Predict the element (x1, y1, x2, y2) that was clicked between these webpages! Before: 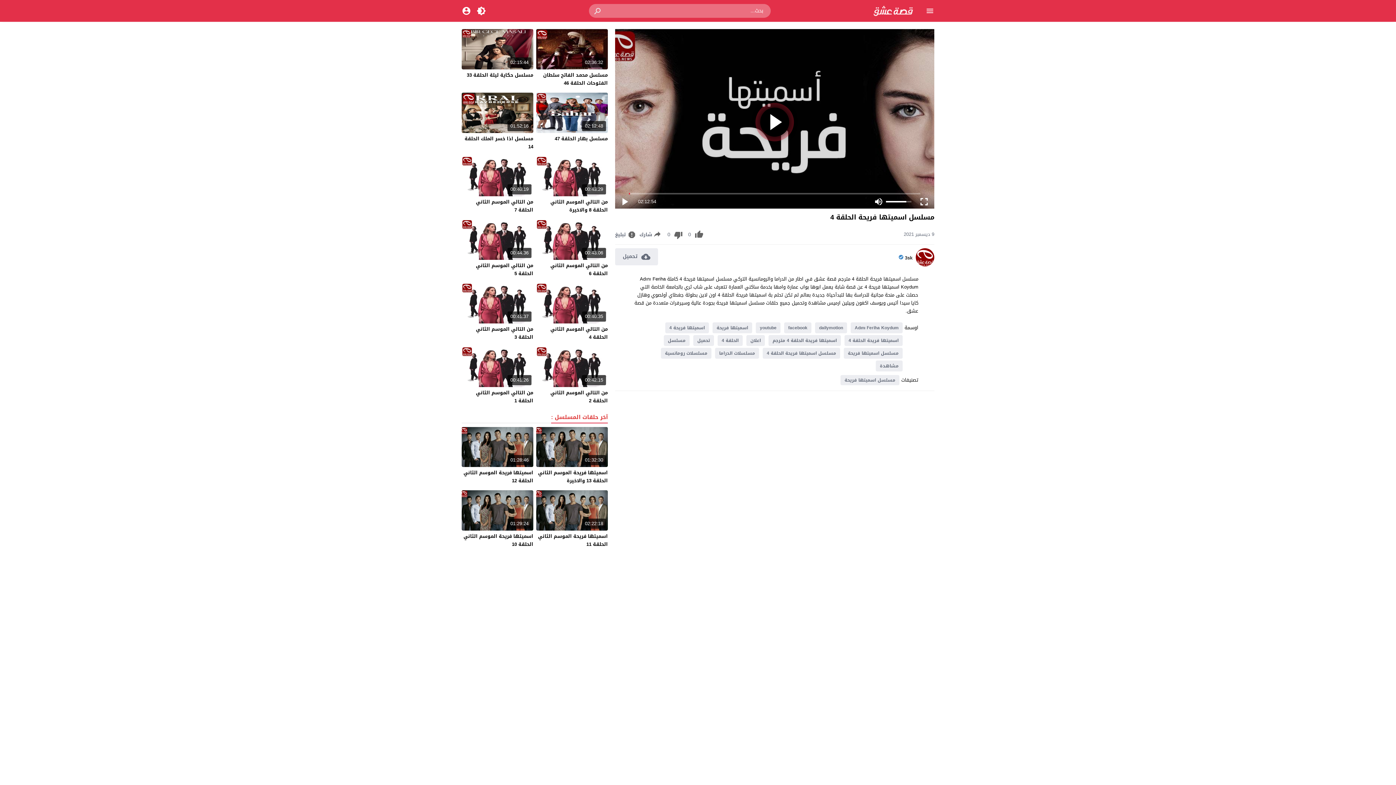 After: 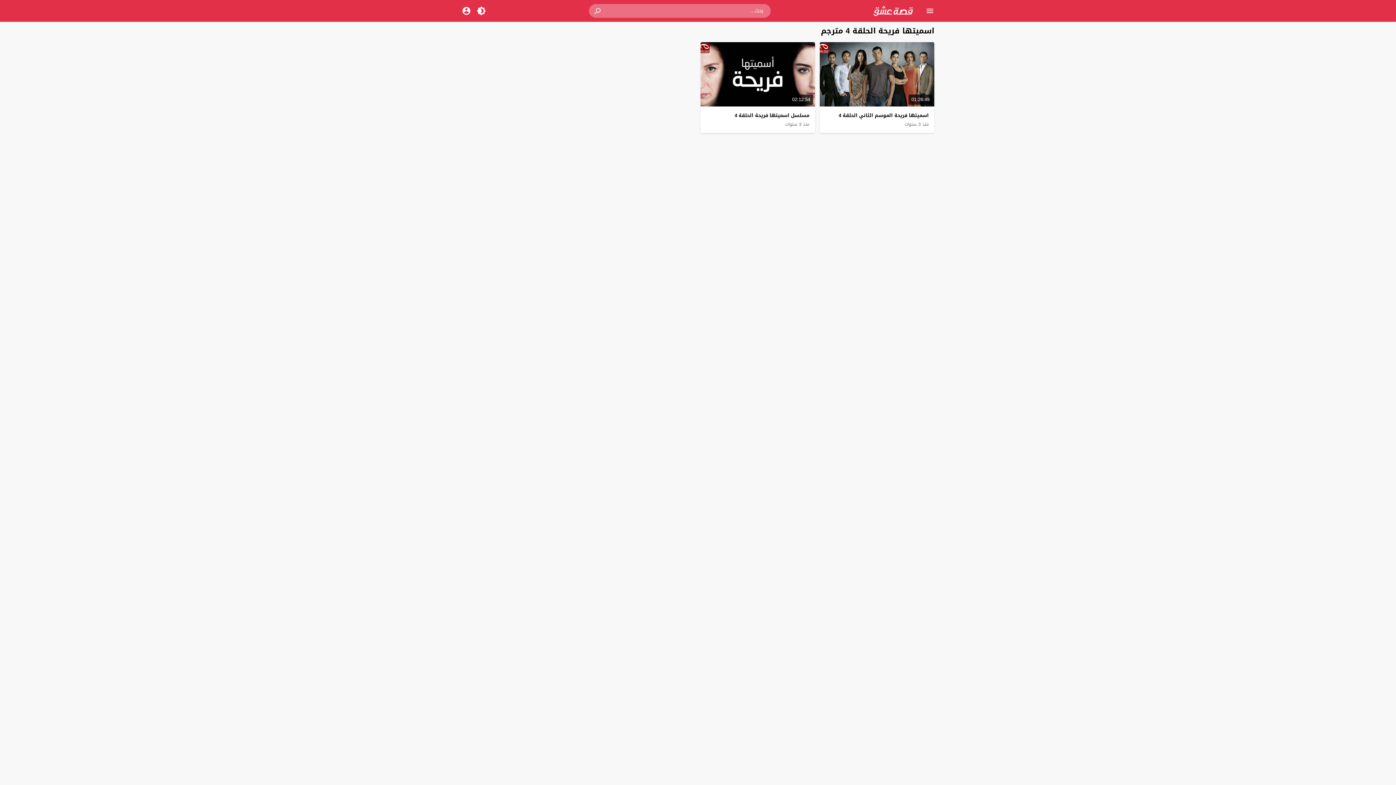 Action: label: اسميتها فريحة الحلقة 4 مترجم bbox: (768, 335, 841, 346)